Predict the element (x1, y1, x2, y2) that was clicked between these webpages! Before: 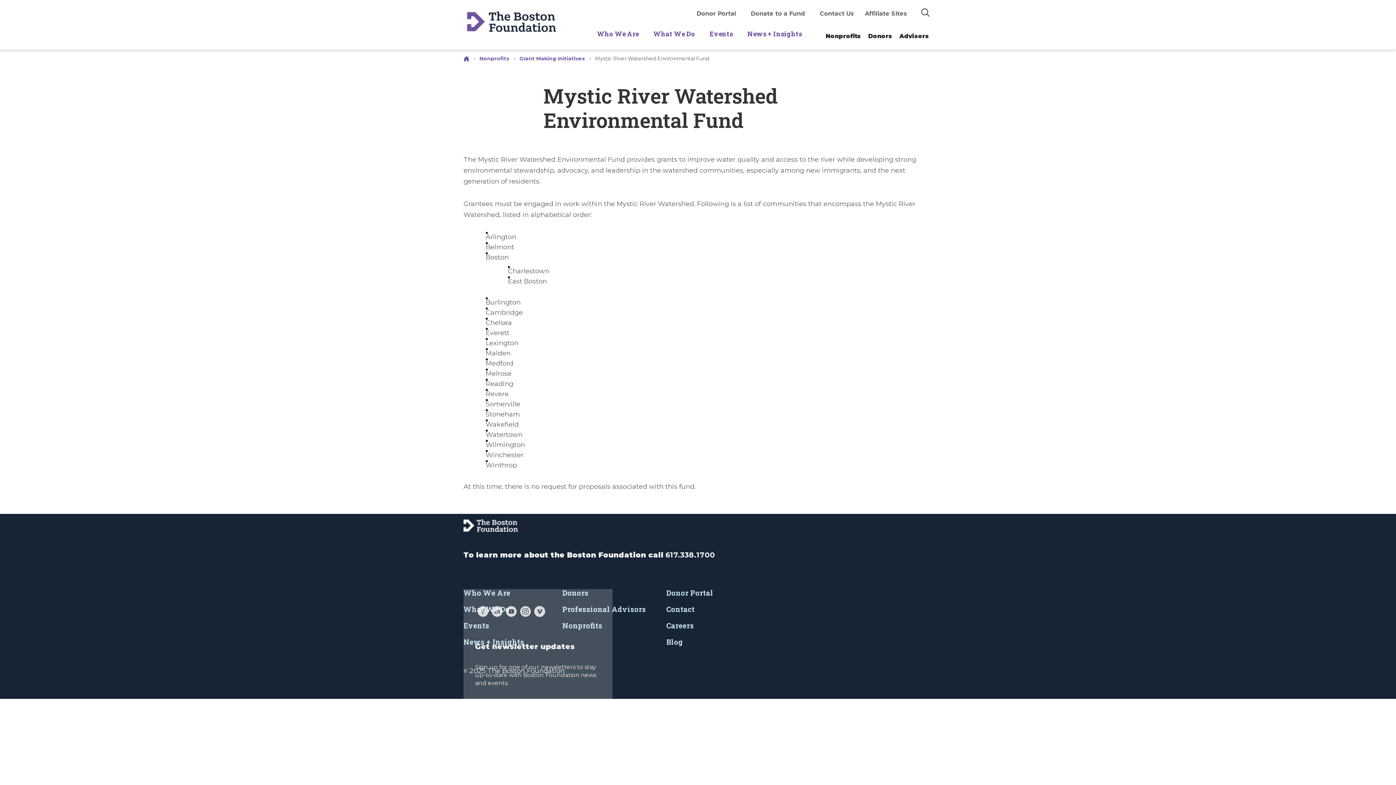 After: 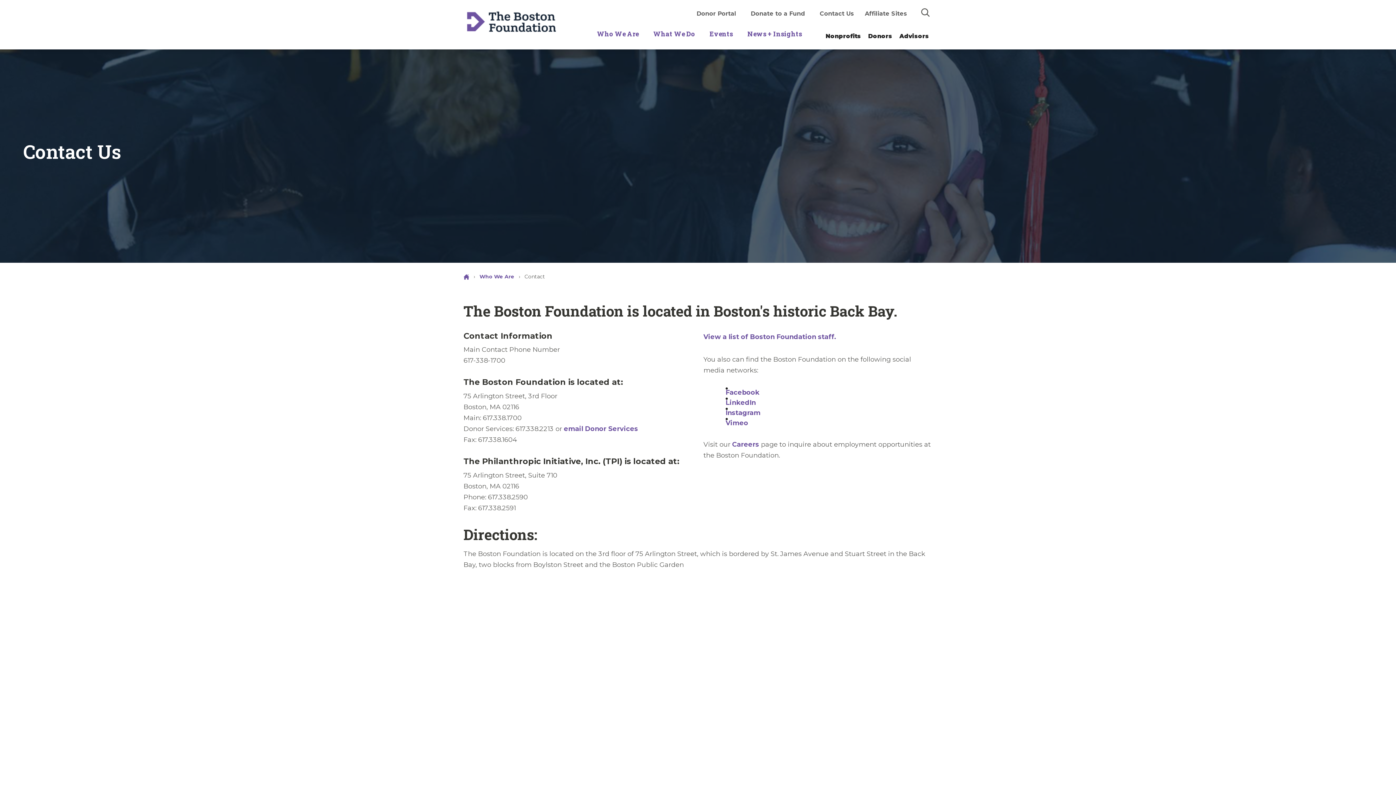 Action: bbox: (666, 604, 694, 614) label: Contact